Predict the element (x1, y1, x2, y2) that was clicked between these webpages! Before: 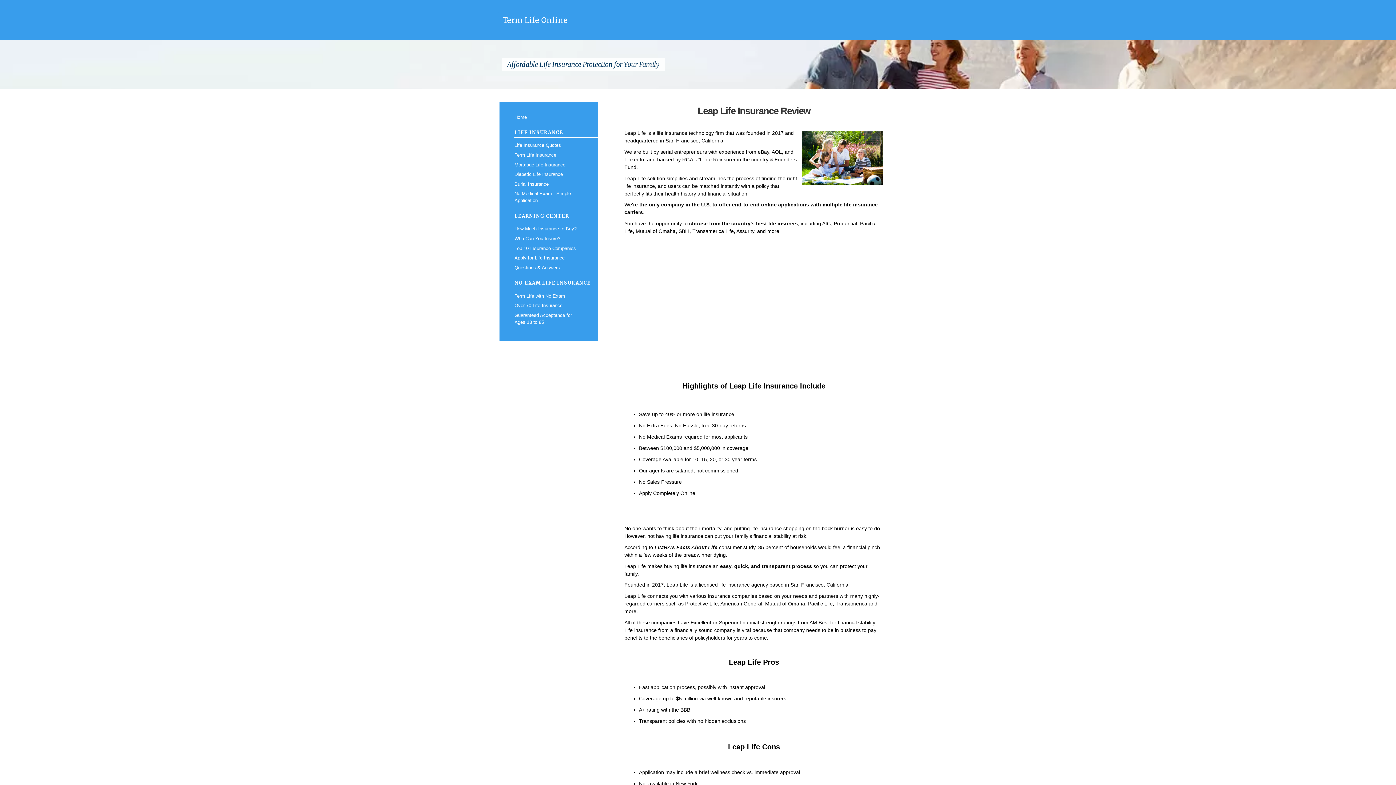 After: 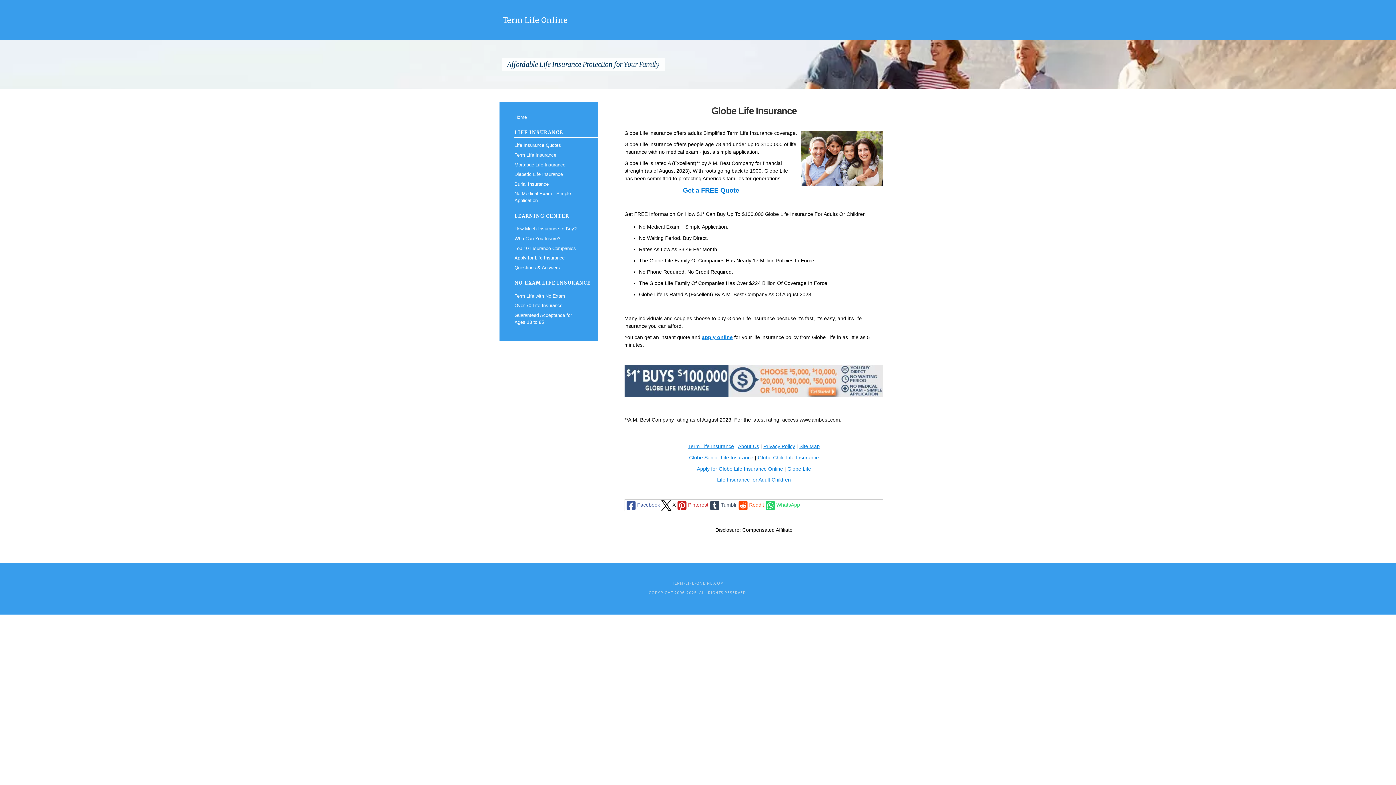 Action: label: No Medical Exam - Simple Application bbox: (514, 188, 583, 205)